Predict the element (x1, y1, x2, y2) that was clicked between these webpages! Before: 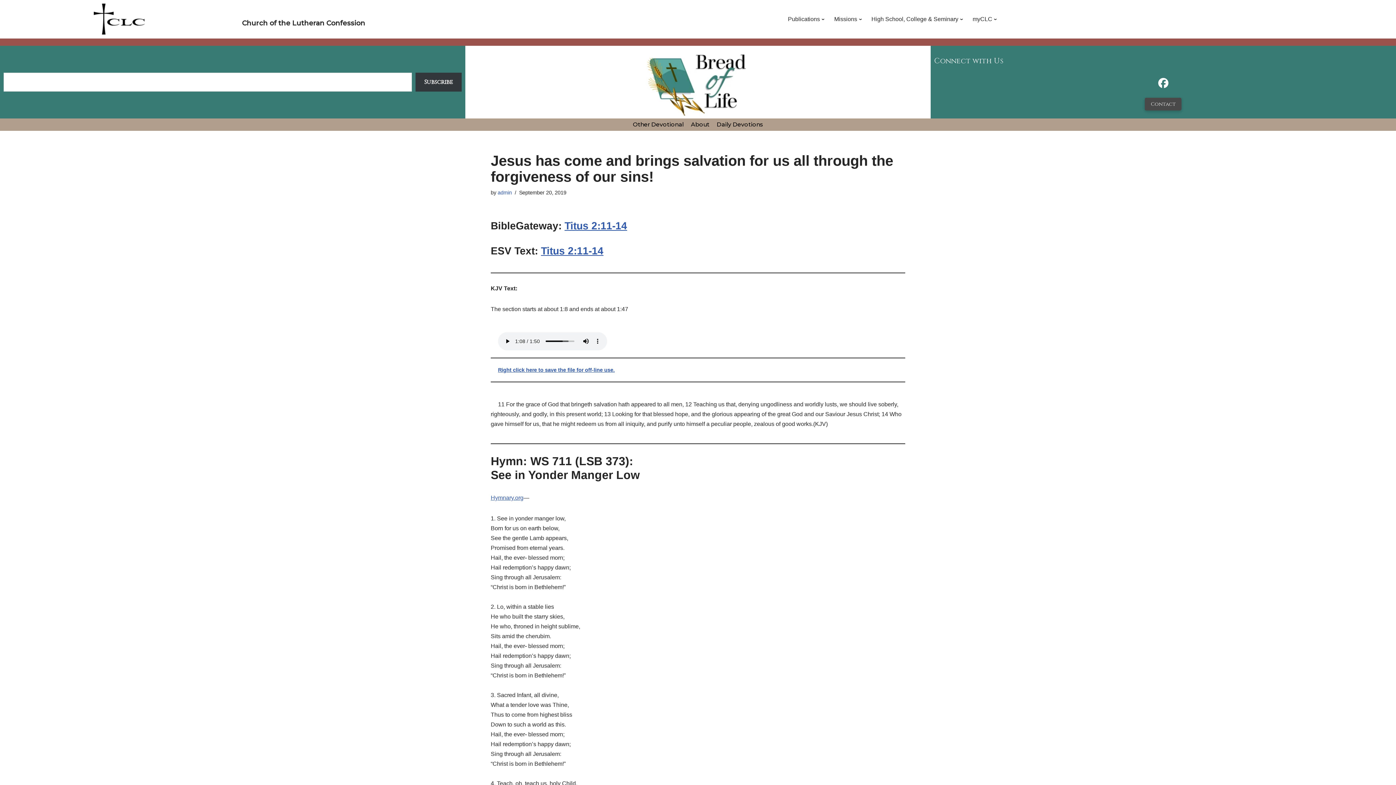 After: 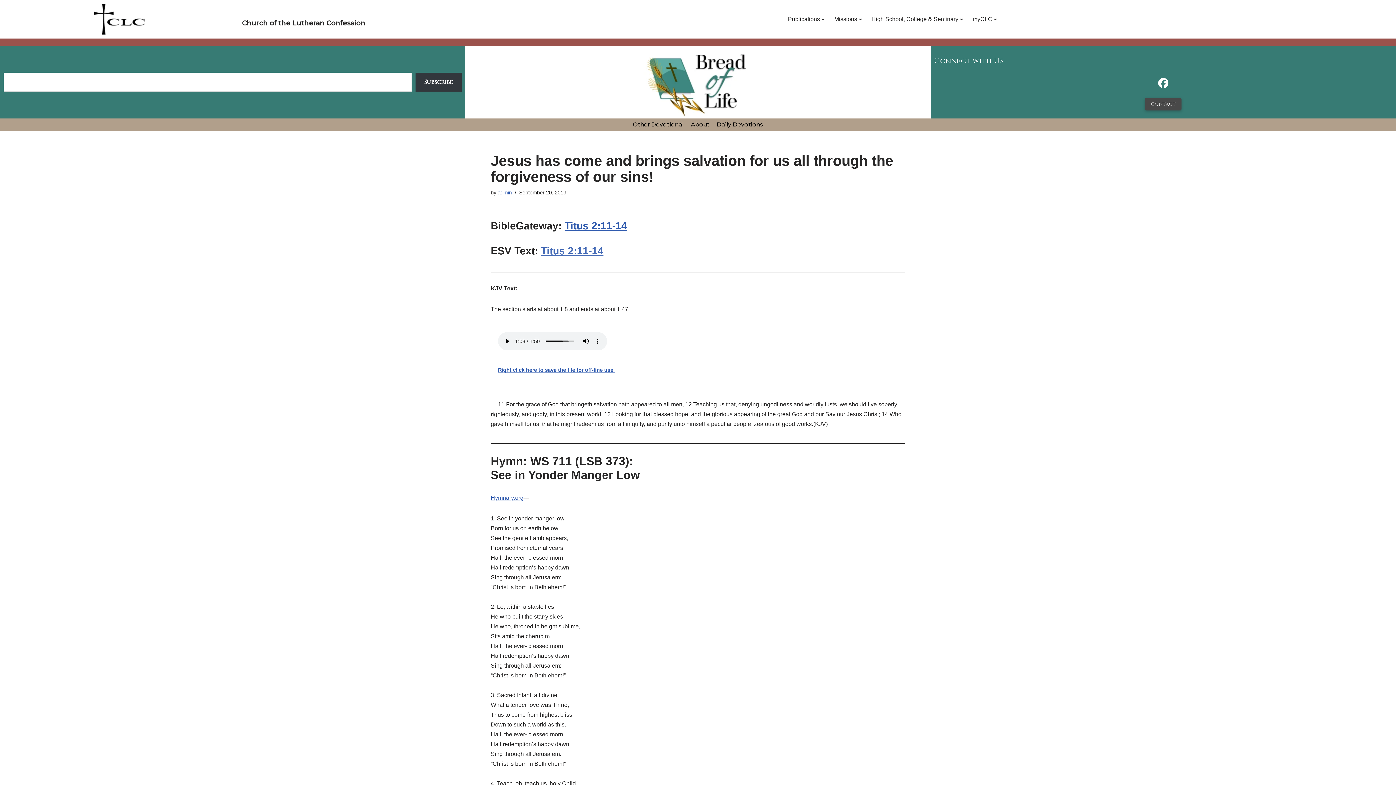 Action: bbox: (541, 245, 603, 256) label: Titus 2:11-14